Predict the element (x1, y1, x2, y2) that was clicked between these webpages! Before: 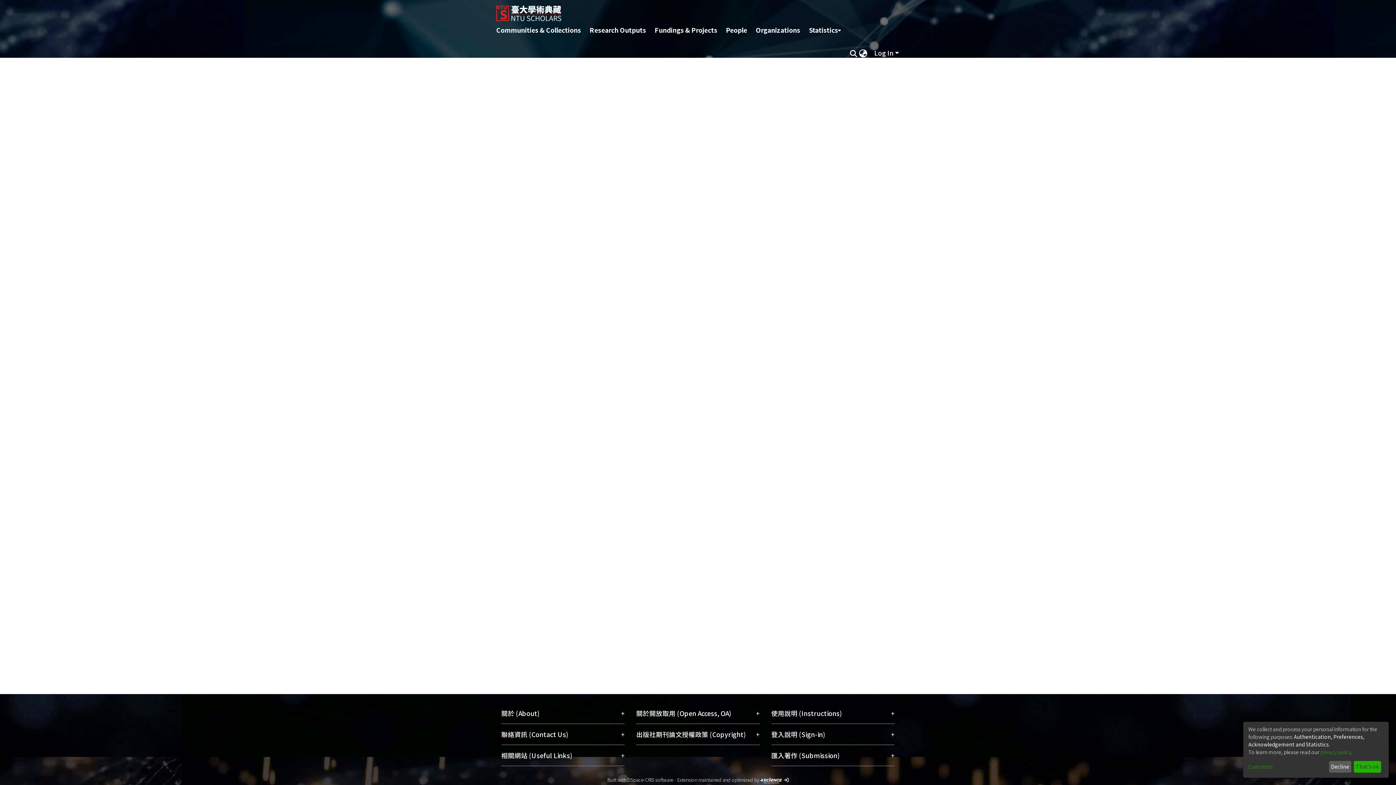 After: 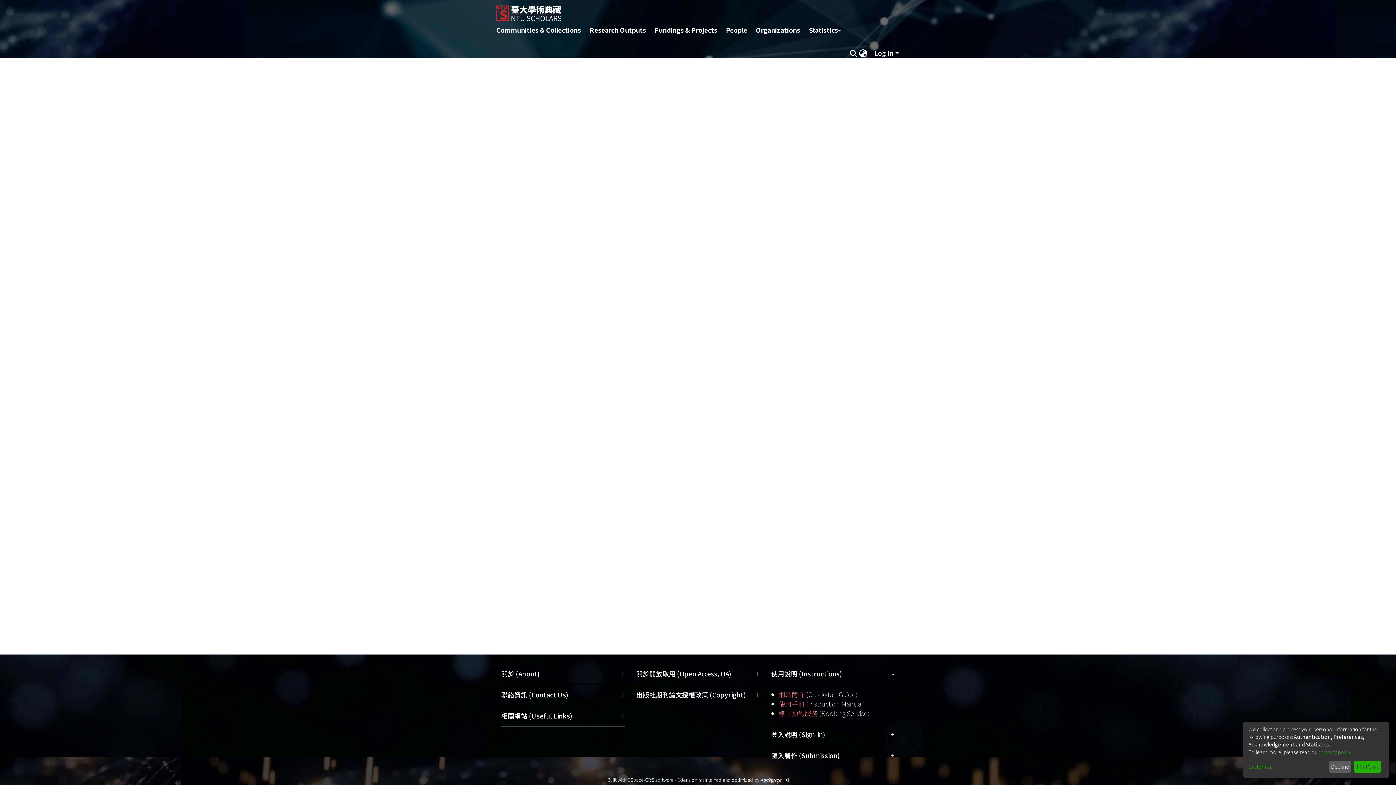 Action: label: 使用說明 (Instructions)
+ bbox: (771, 703, 894, 724)